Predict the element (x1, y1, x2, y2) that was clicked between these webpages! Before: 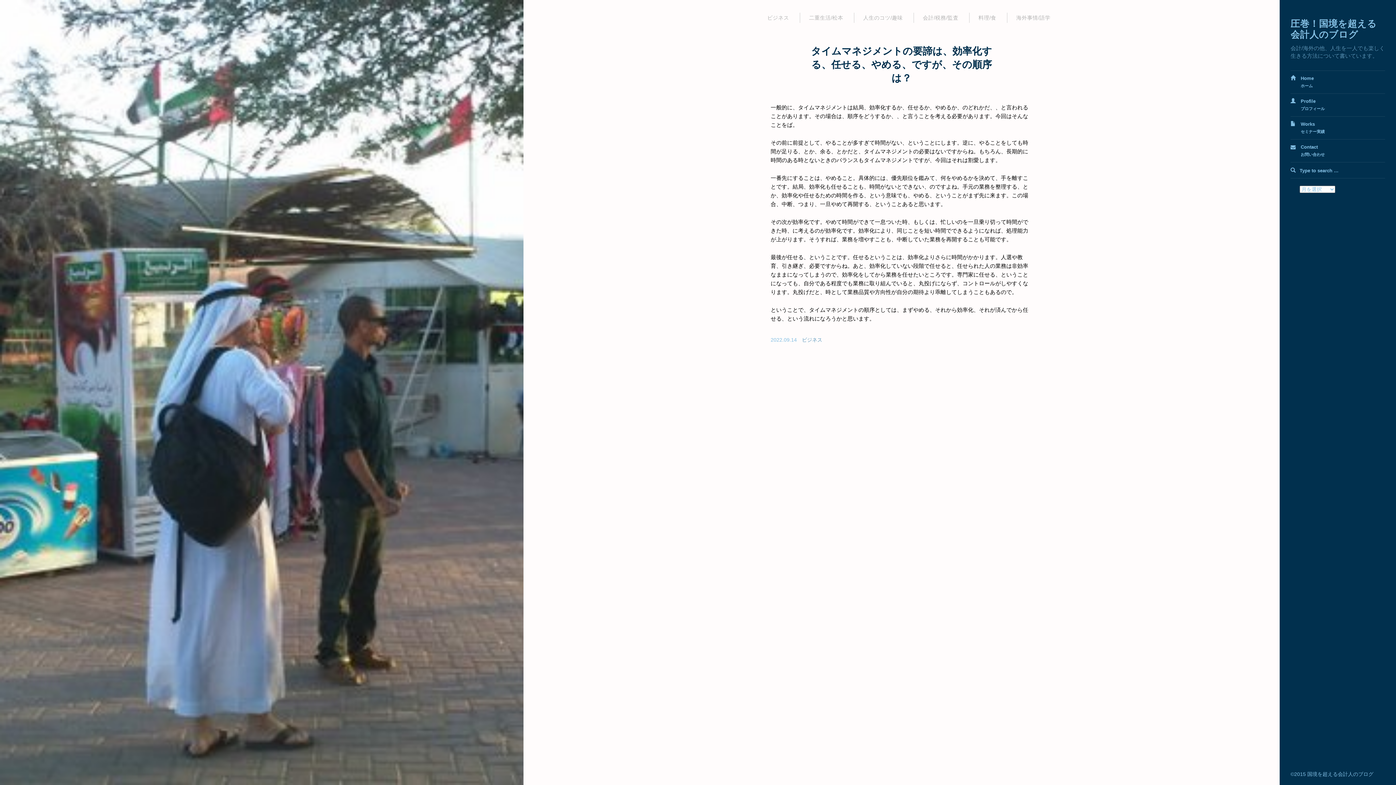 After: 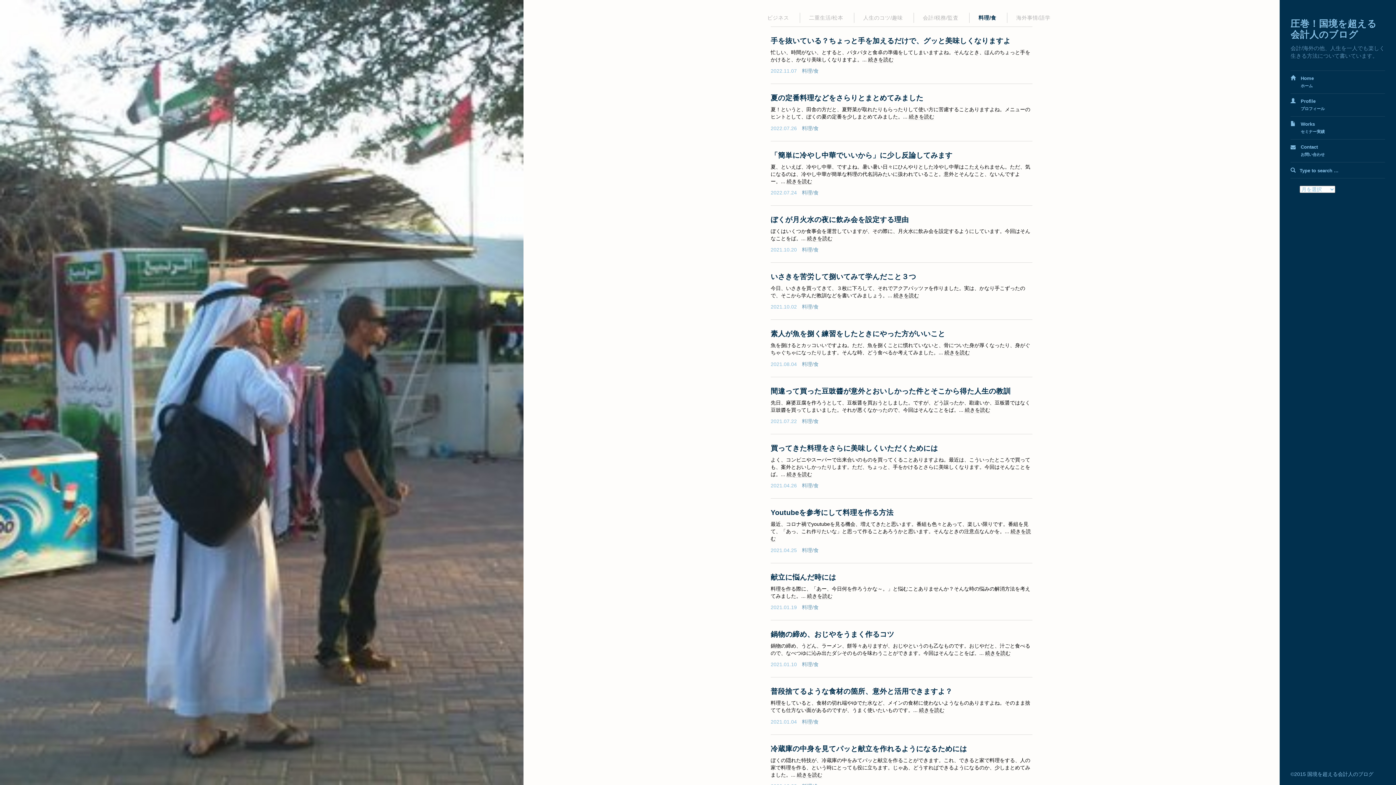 Action: label: 料理/食 bbox: (969, 12, 1005, 22)